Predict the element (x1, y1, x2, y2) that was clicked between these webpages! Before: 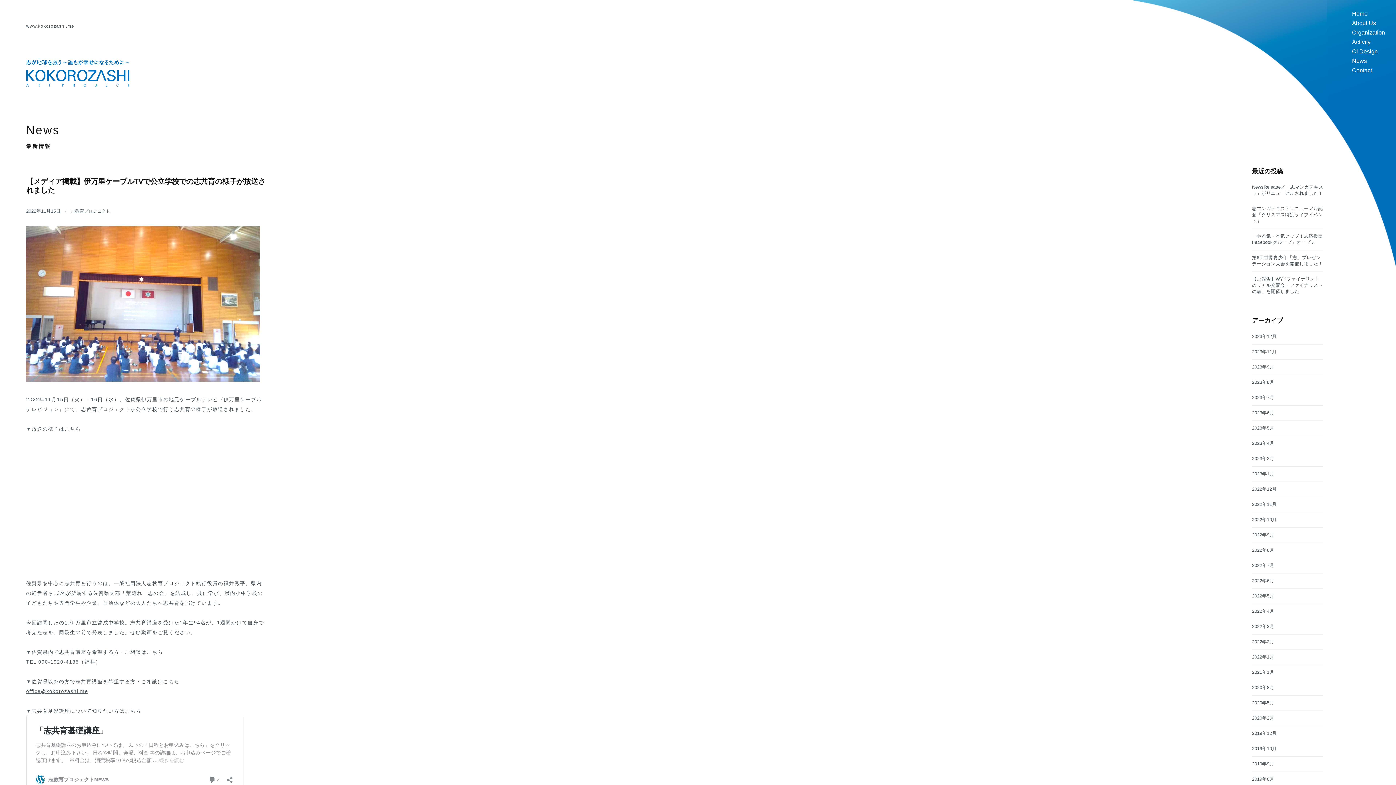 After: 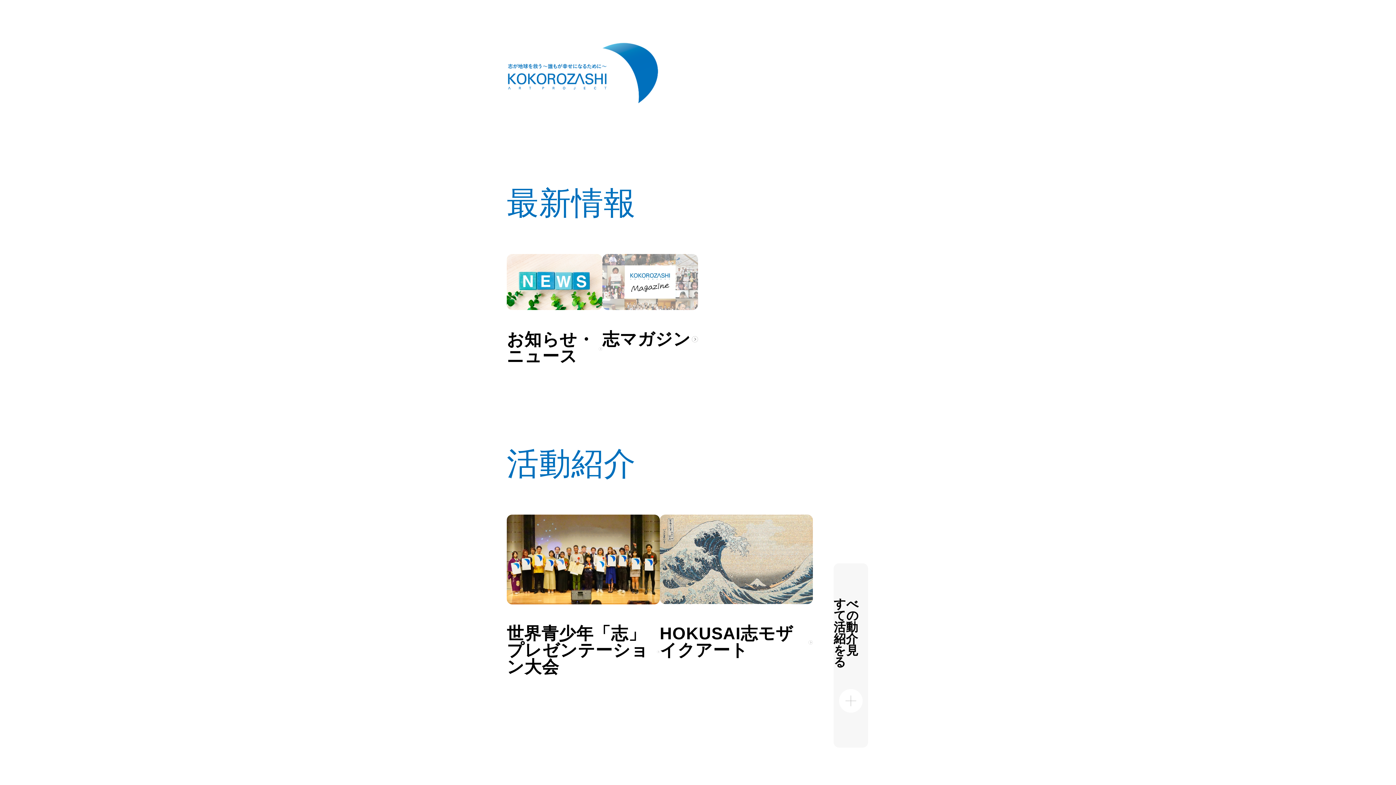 Action: bbox: (1352, 10, 1368, 16) label: Home